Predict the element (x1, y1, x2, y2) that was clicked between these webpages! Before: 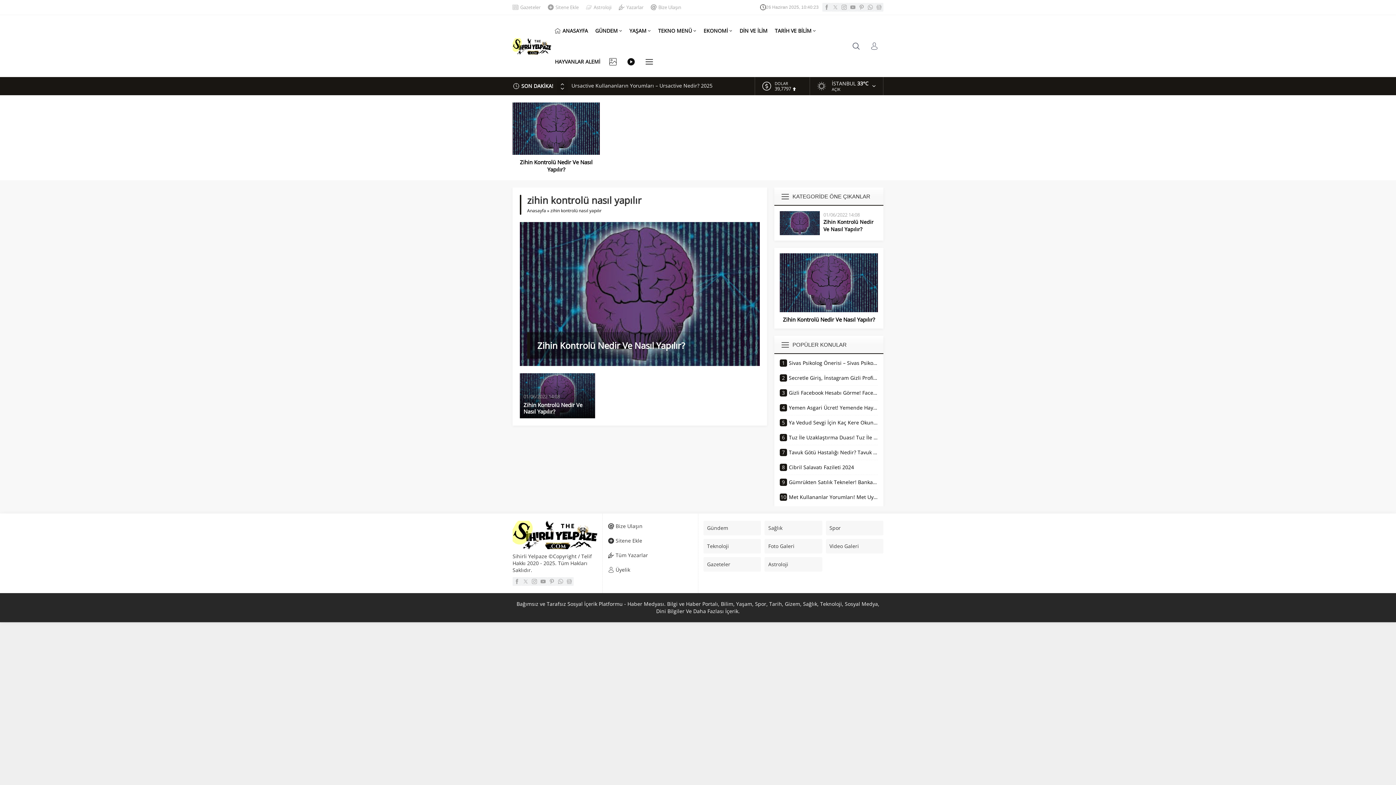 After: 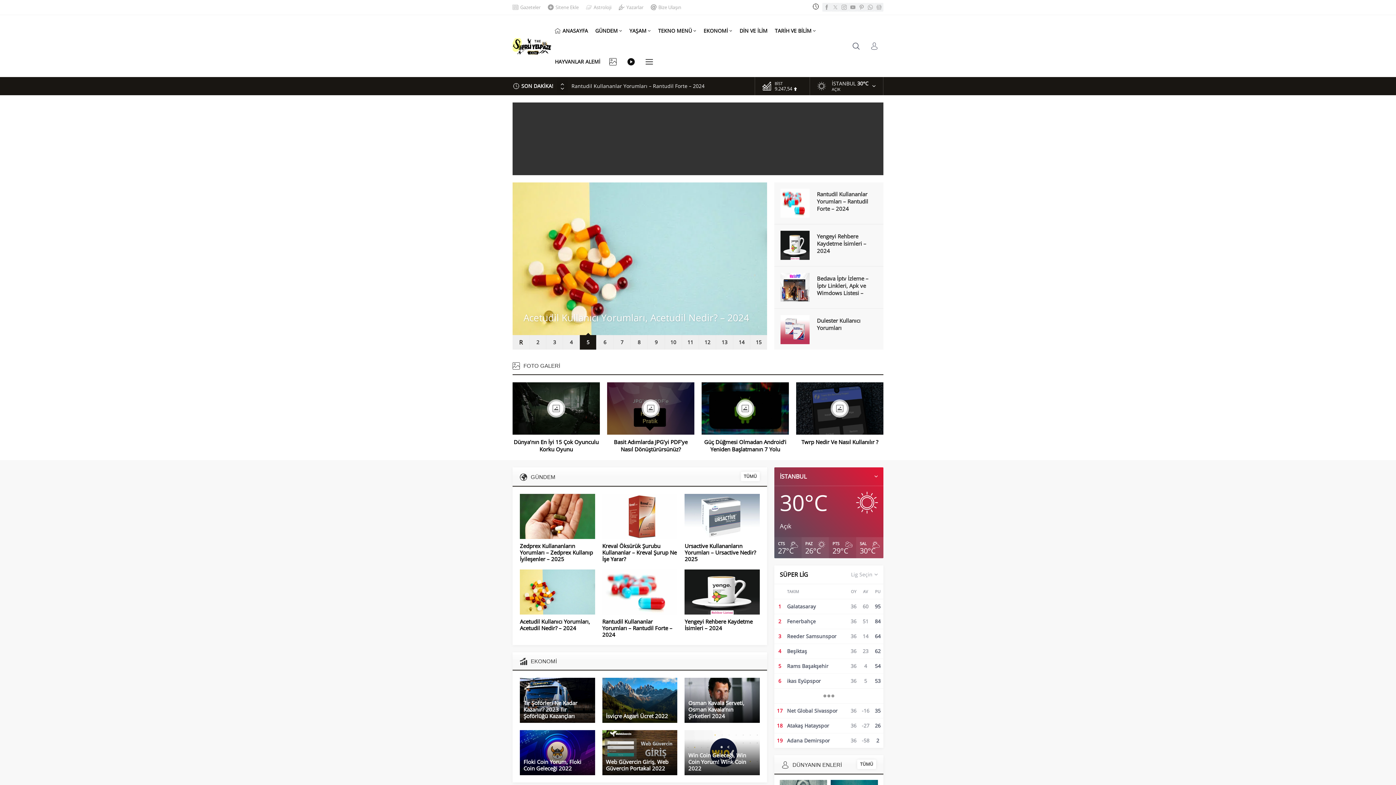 Action: bbox: (527, 207, 546, 213) label: Anasayfa